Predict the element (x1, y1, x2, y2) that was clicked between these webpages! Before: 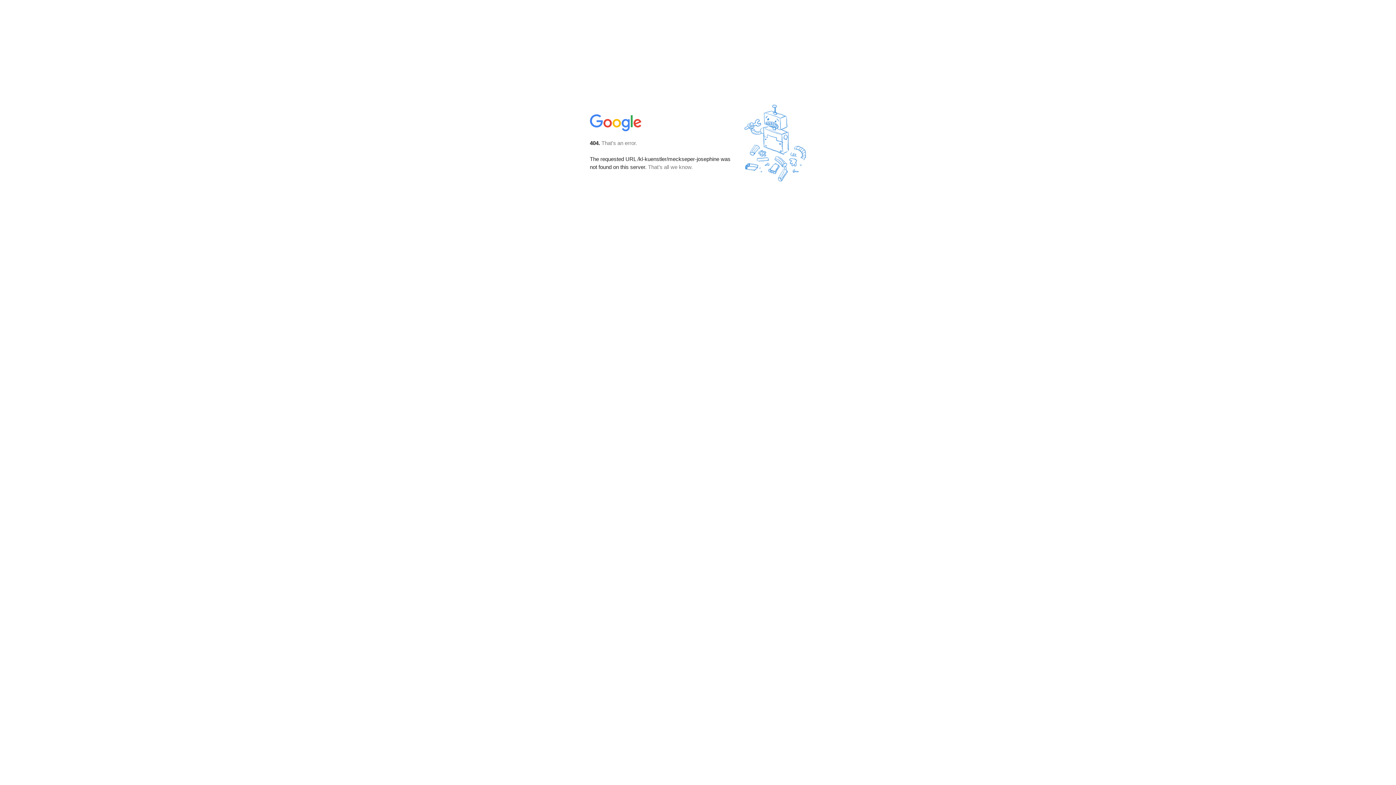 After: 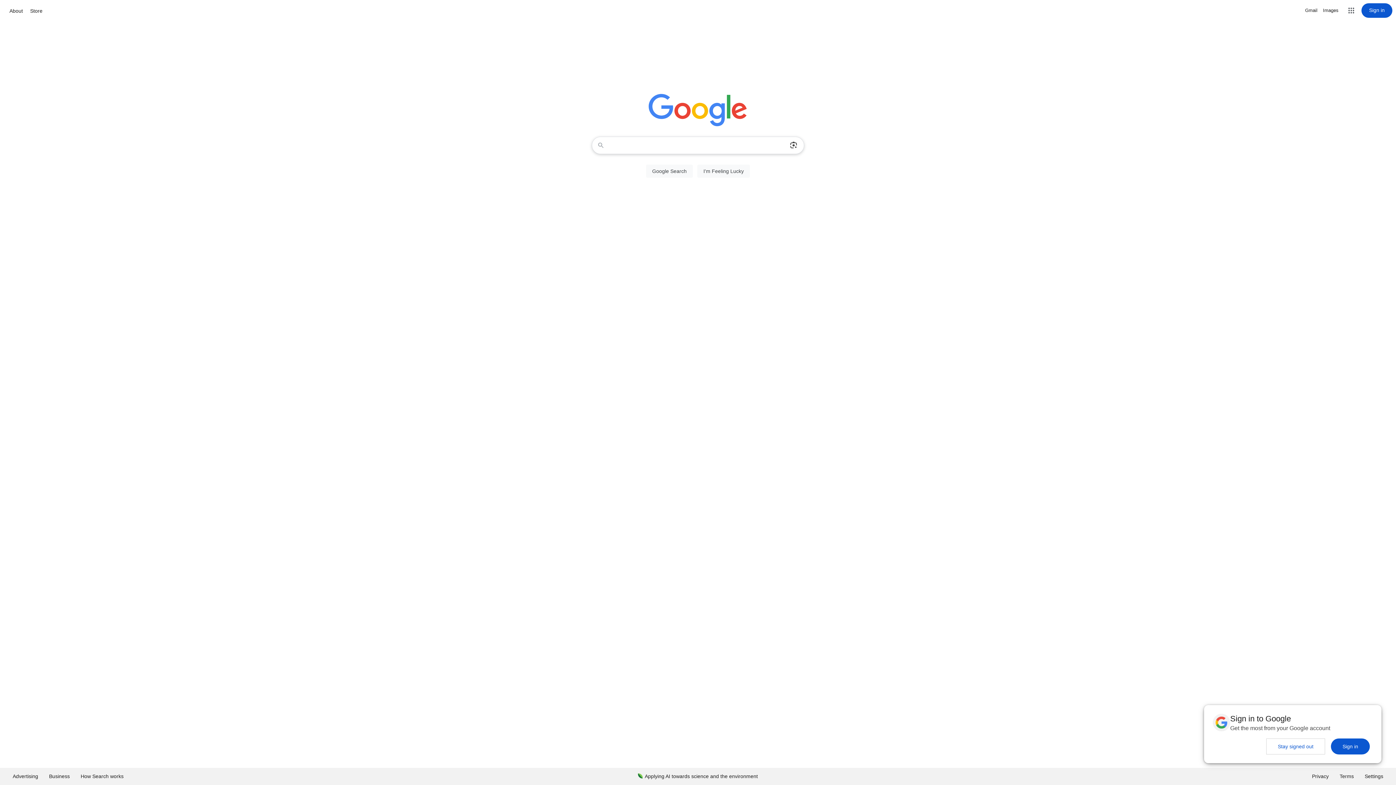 Action: bbox: (590, 127, 642, 134)